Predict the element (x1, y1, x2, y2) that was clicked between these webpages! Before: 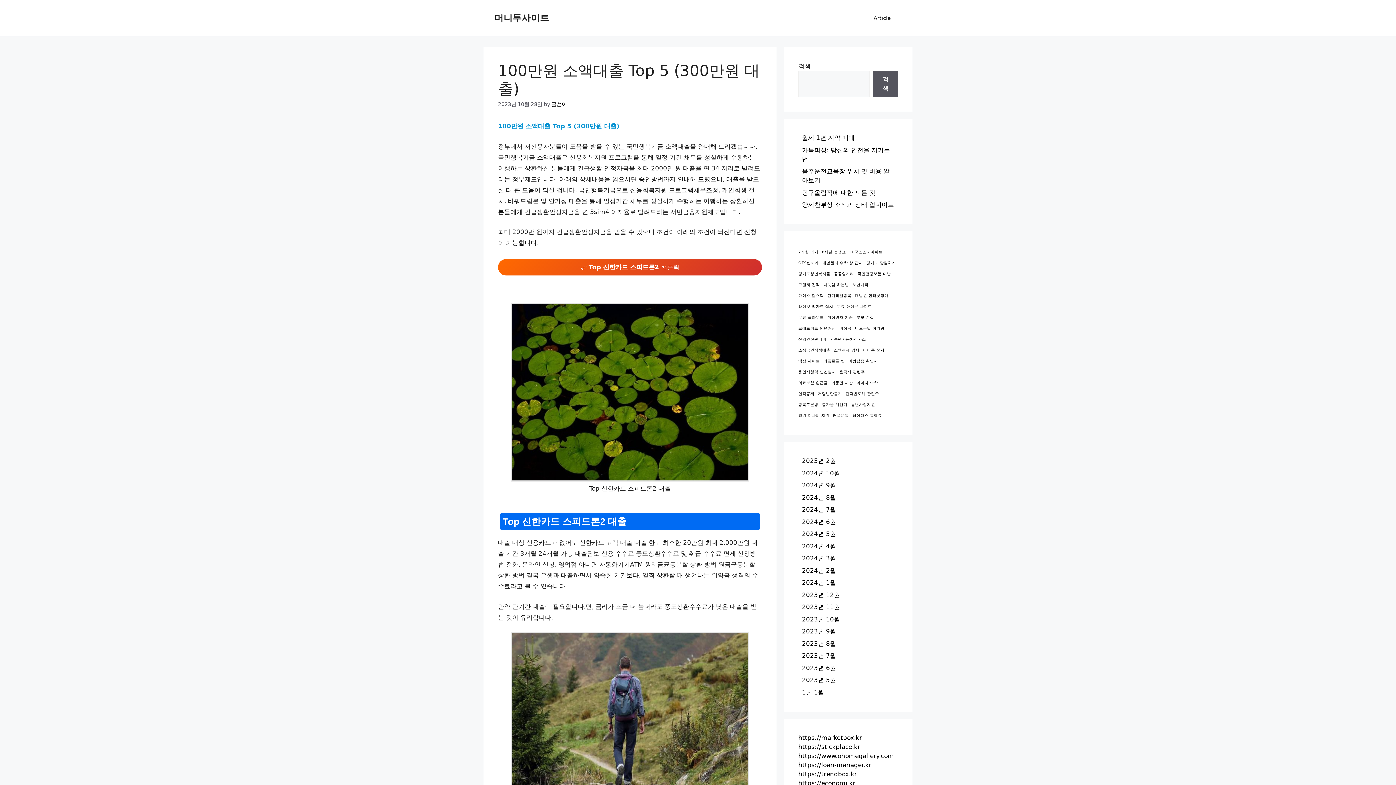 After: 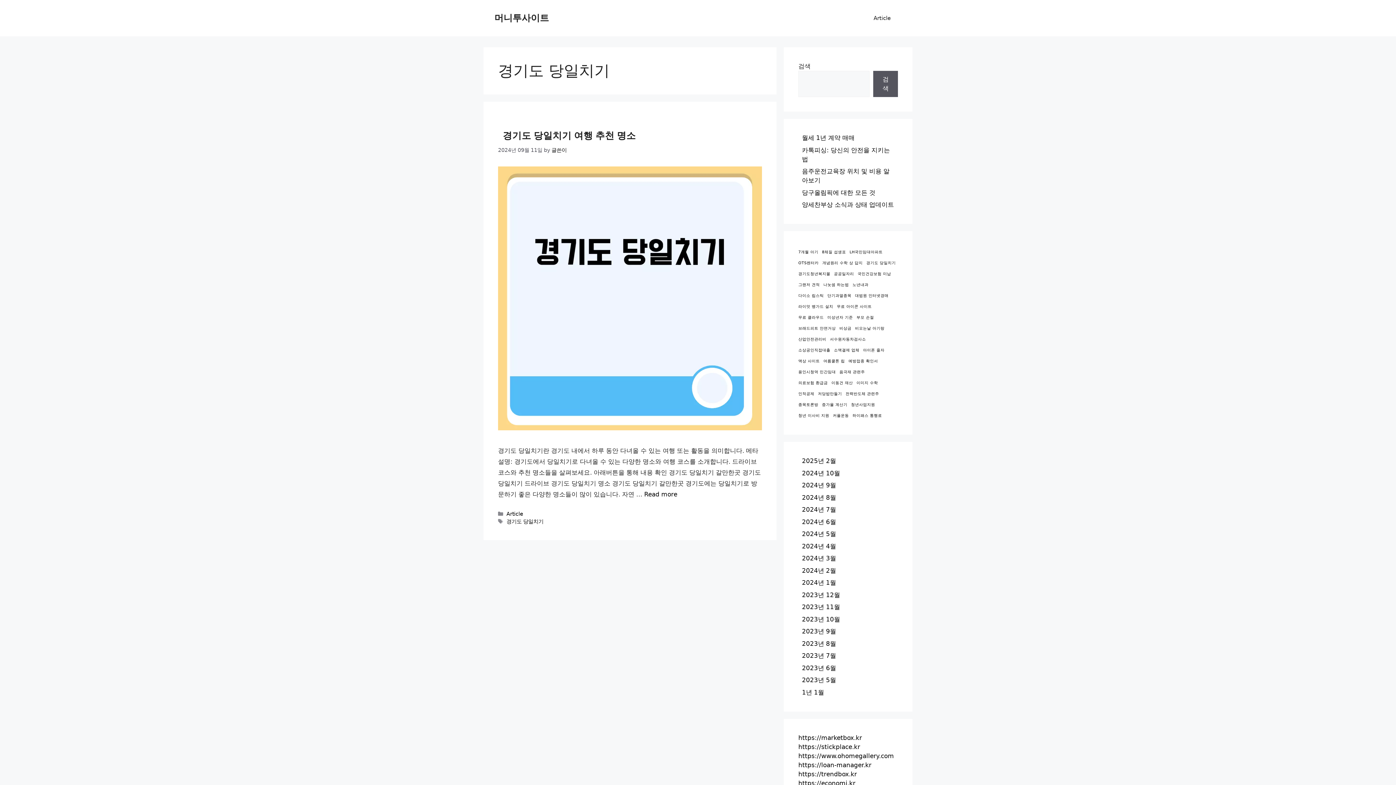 Action: label: 경기도 당일치기 (1 아이템) bbox: (866, 259, 896, 266)